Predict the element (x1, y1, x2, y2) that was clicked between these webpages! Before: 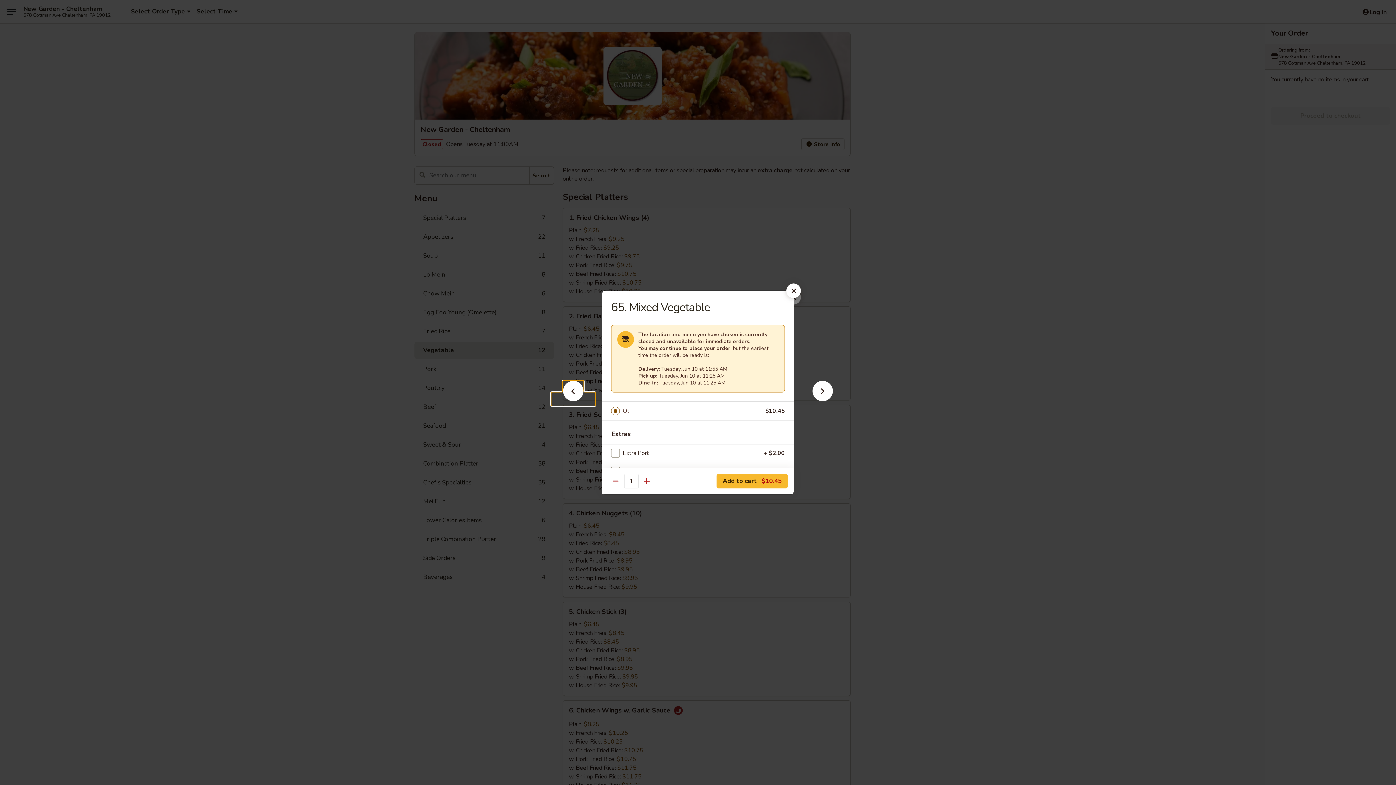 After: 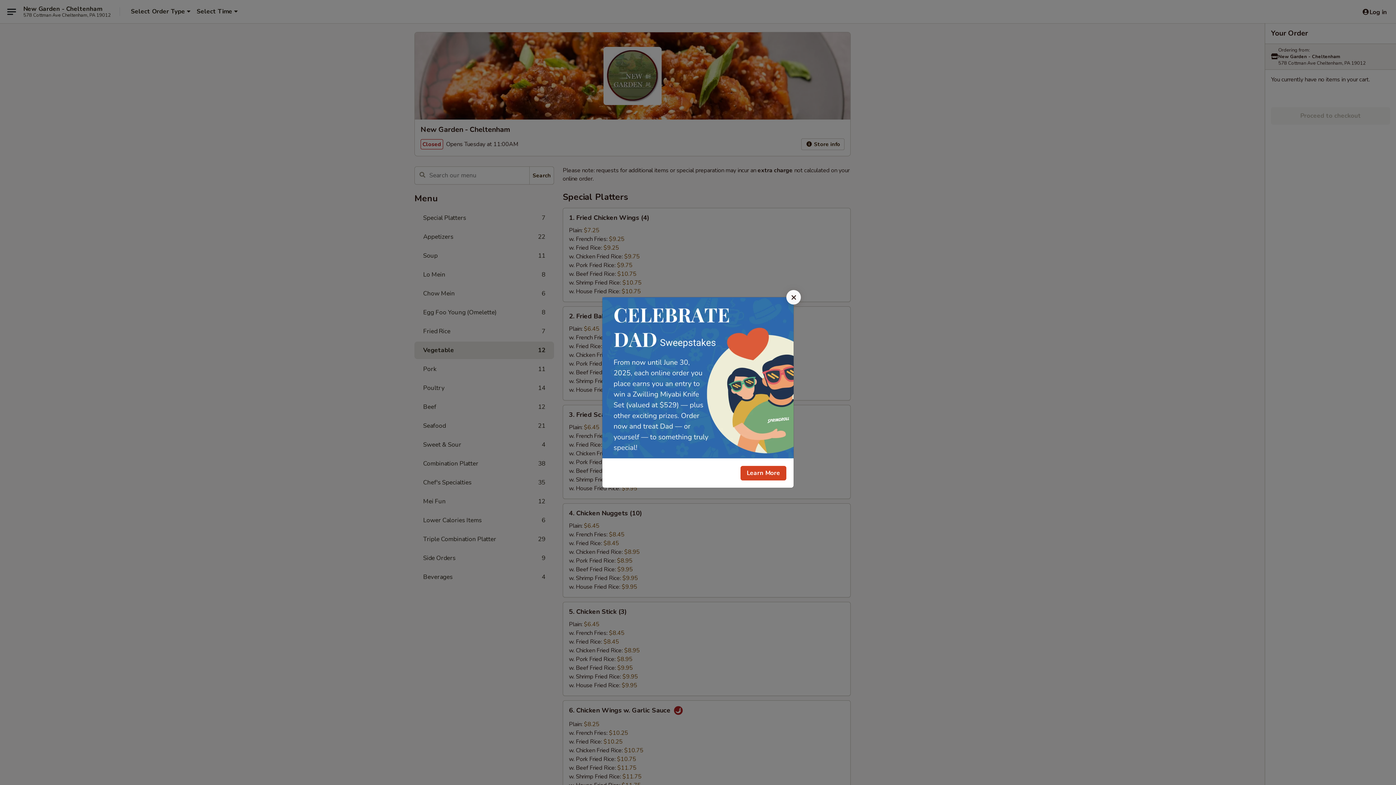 Action: bbox: (786, 283, 801, 298)